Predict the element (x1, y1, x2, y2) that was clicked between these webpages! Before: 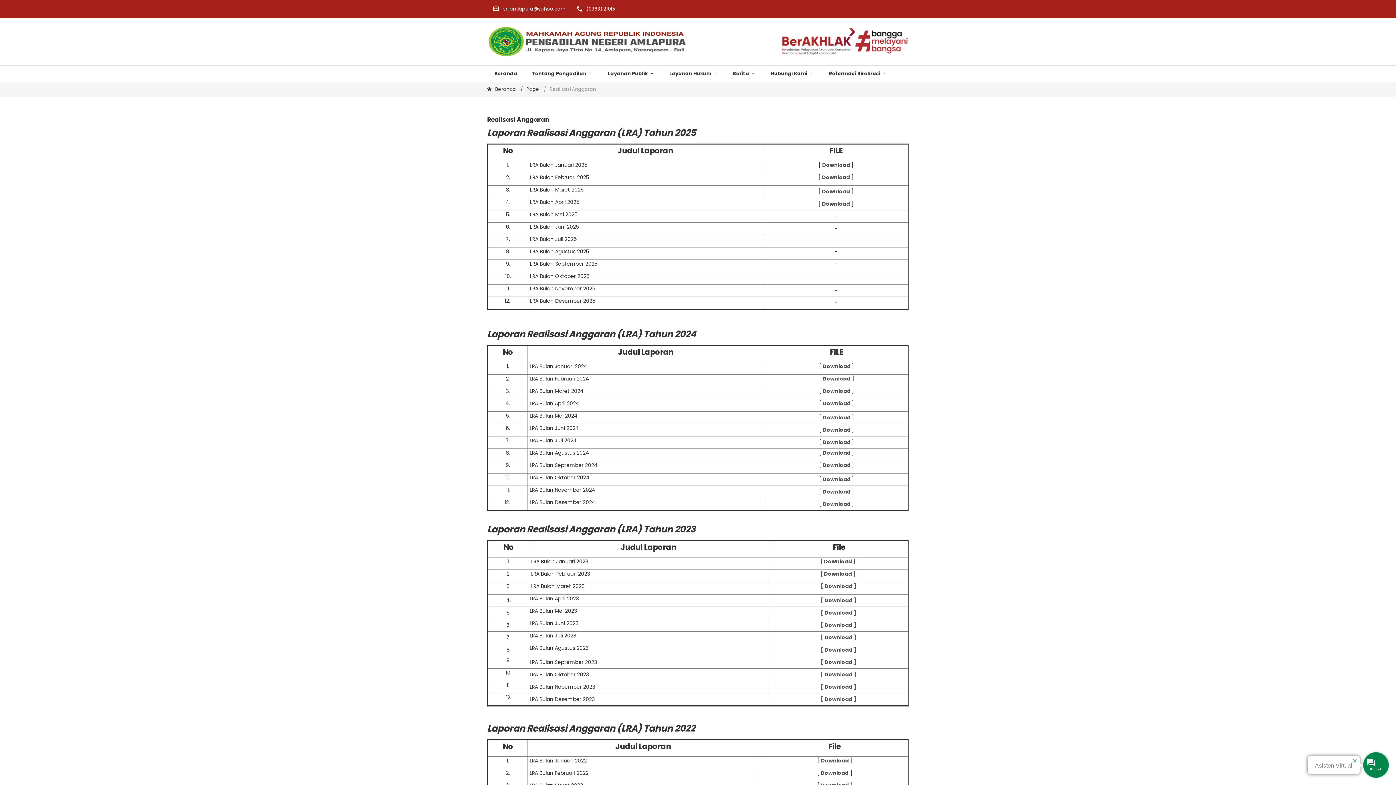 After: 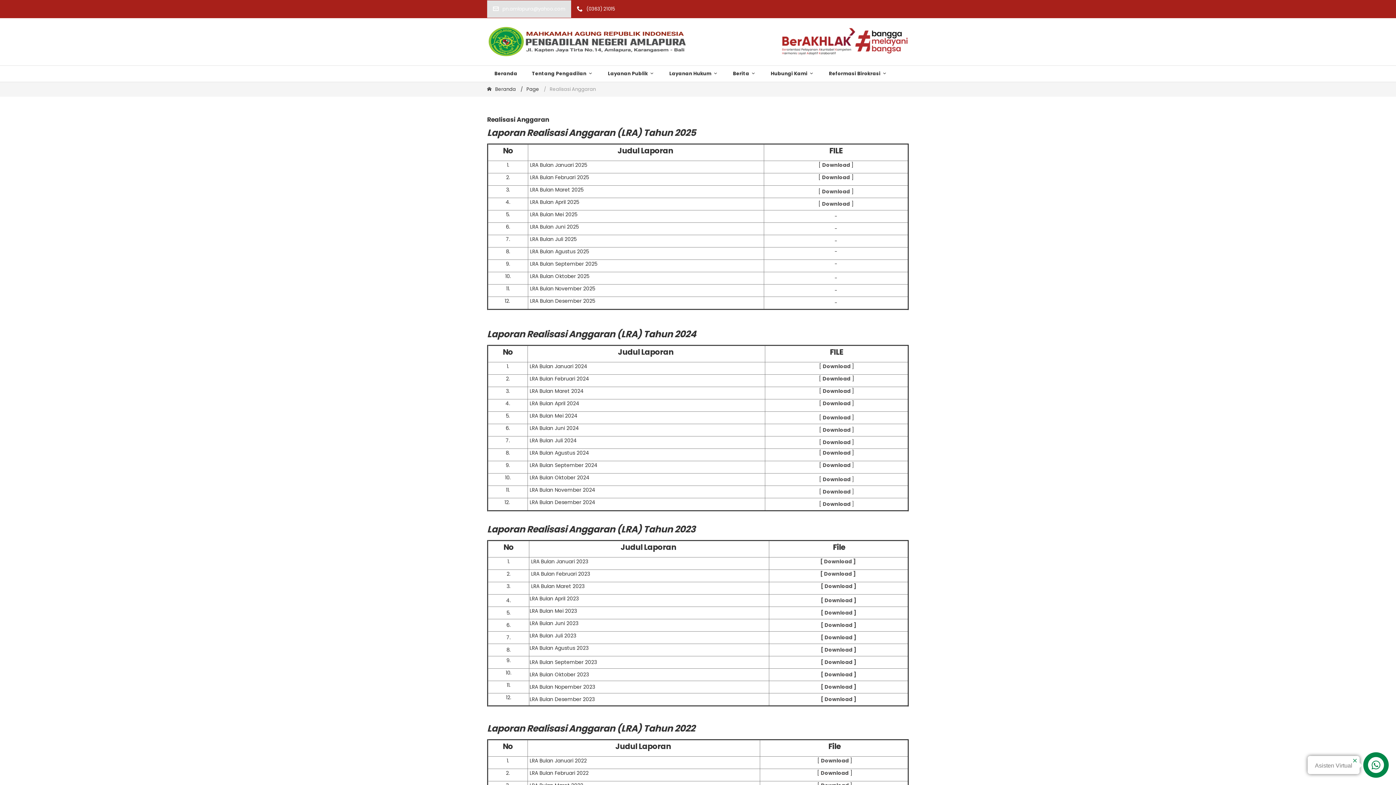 Action: bbox: (487, 0, 571, 17) label: pn.amlapura@yahoo.com